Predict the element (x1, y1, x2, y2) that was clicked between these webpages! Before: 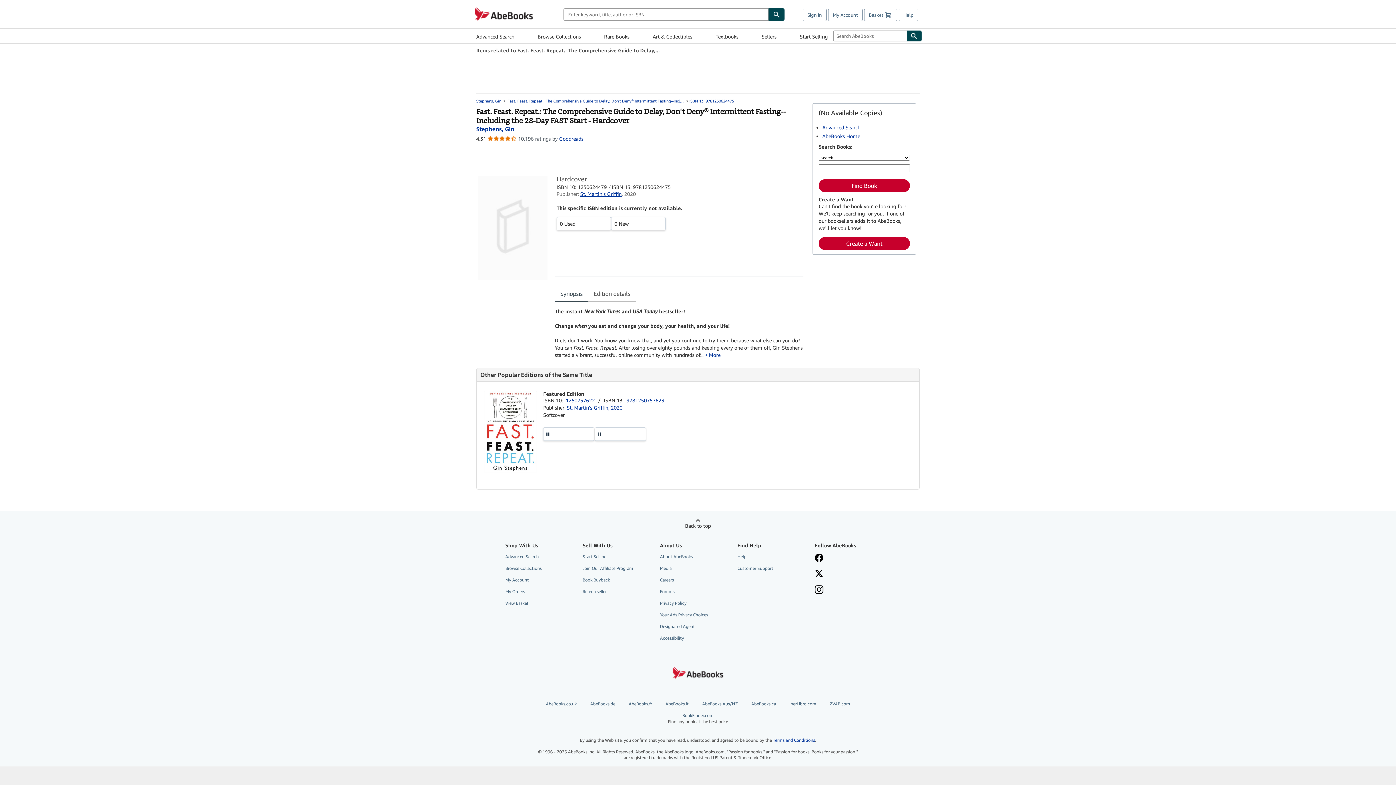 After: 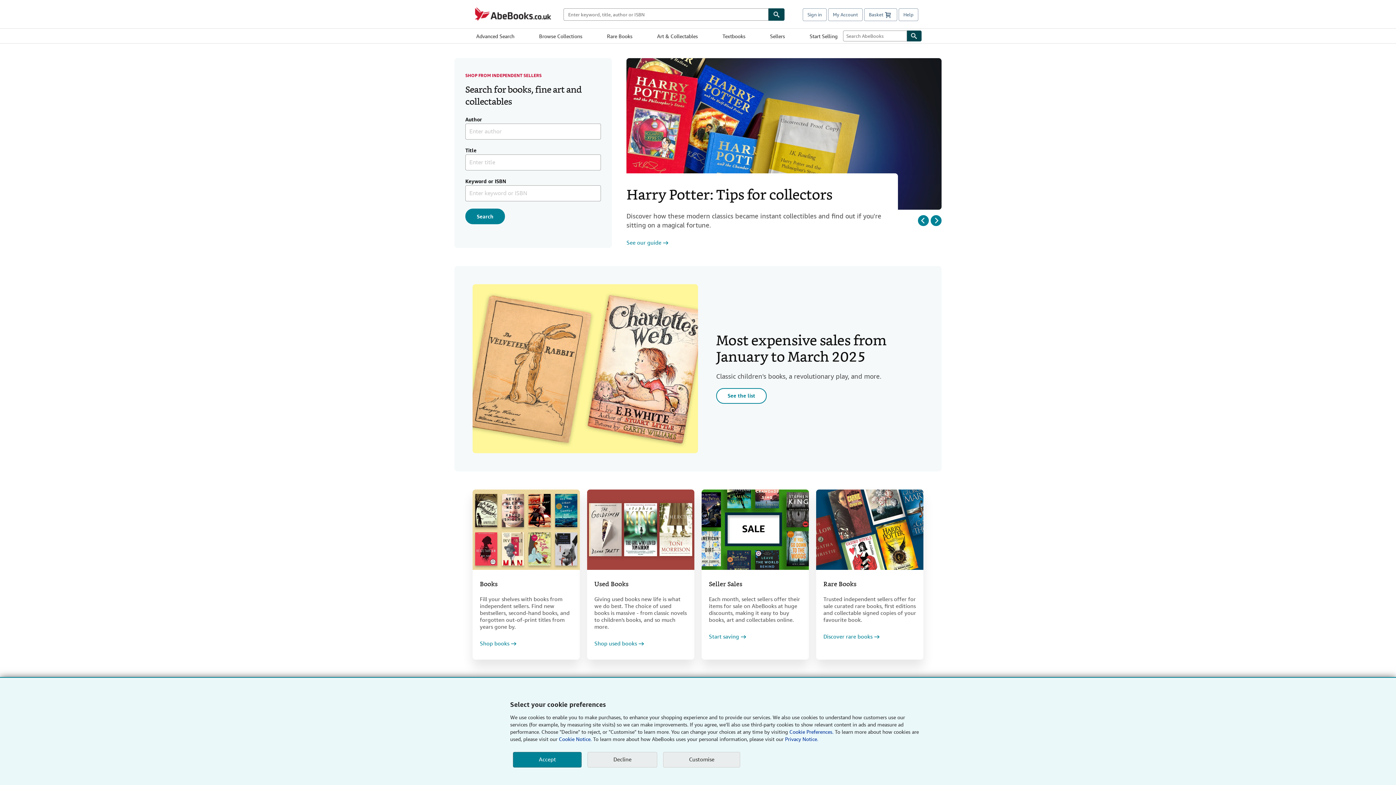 Action: bbox: (541, 701, 581, 706) label: AbeBooks.co.uk